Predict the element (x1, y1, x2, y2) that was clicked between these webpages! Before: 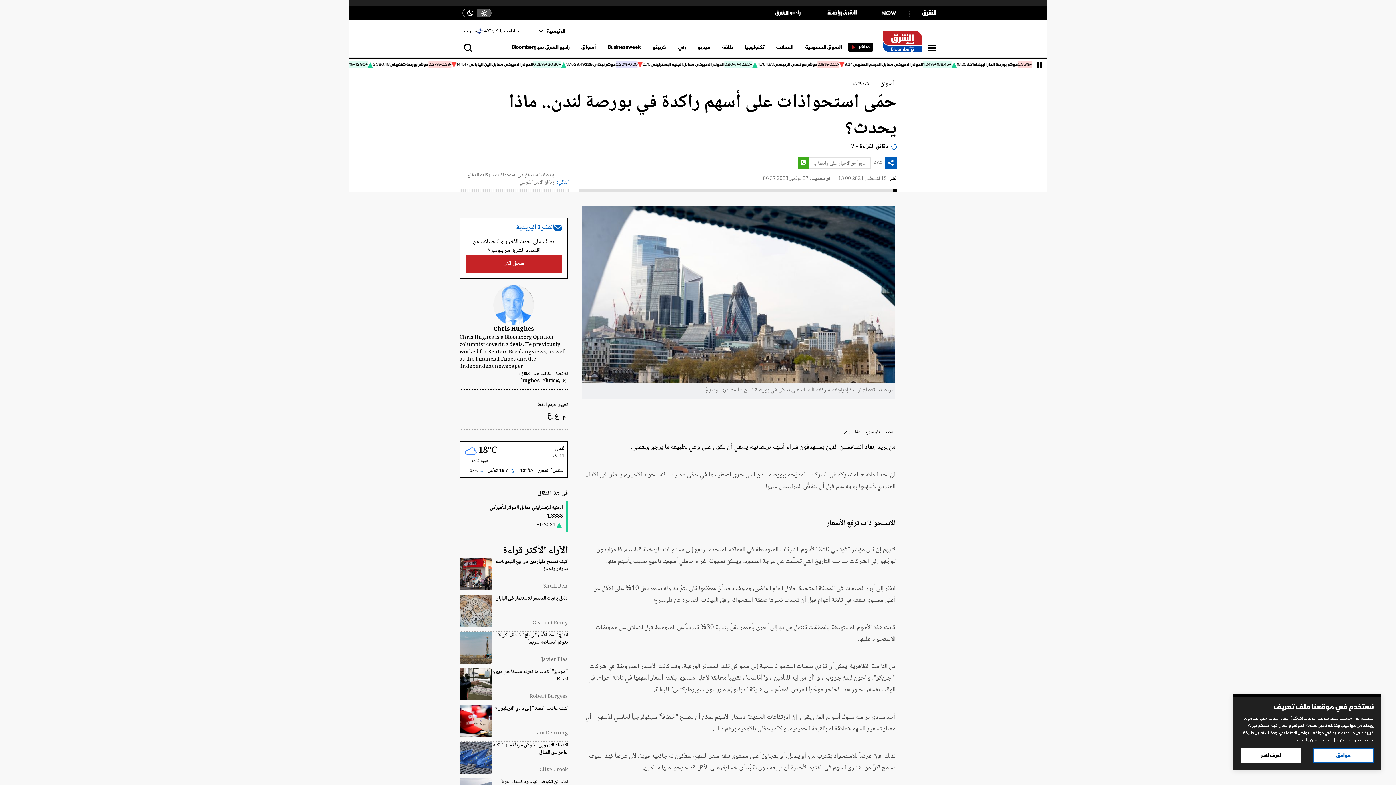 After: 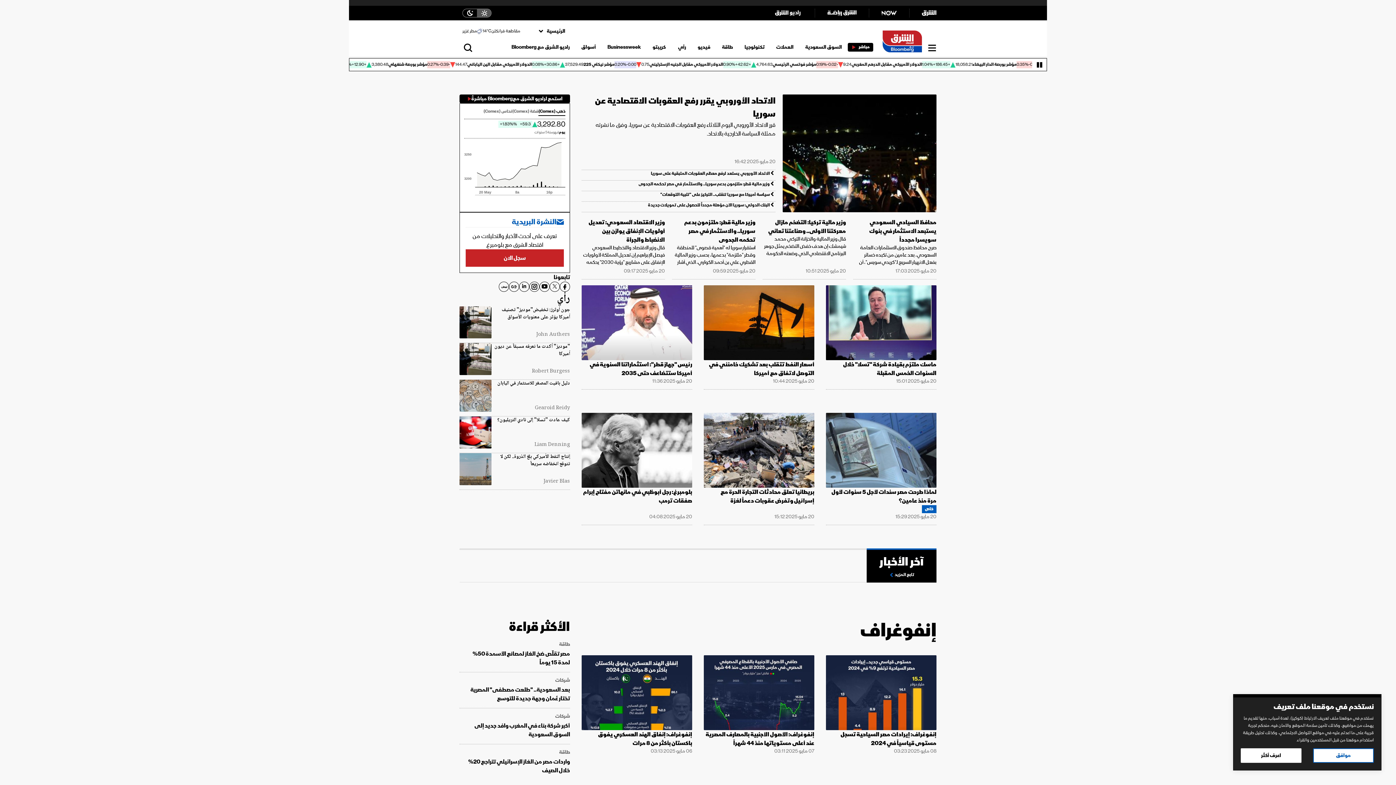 Action: bbox: (882, 30, 922, 56)